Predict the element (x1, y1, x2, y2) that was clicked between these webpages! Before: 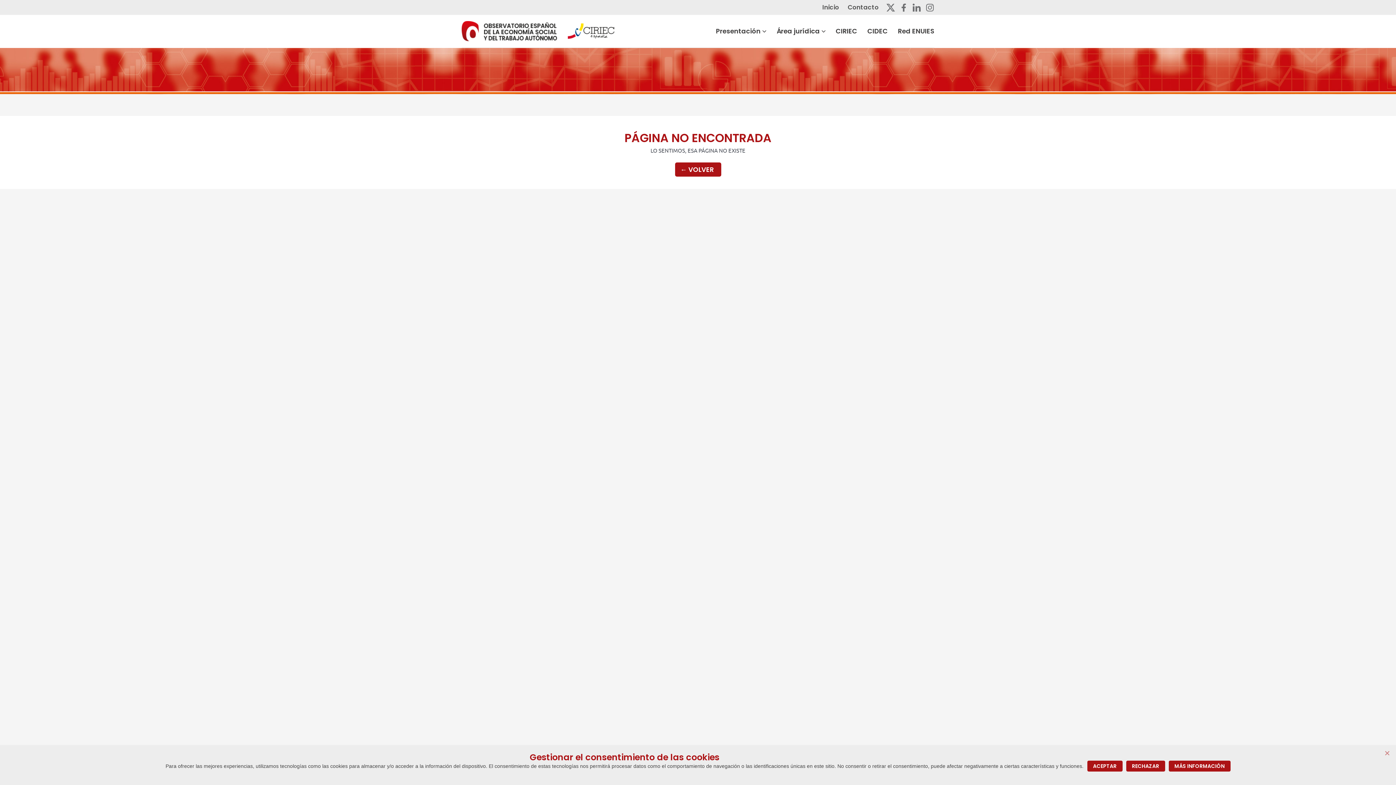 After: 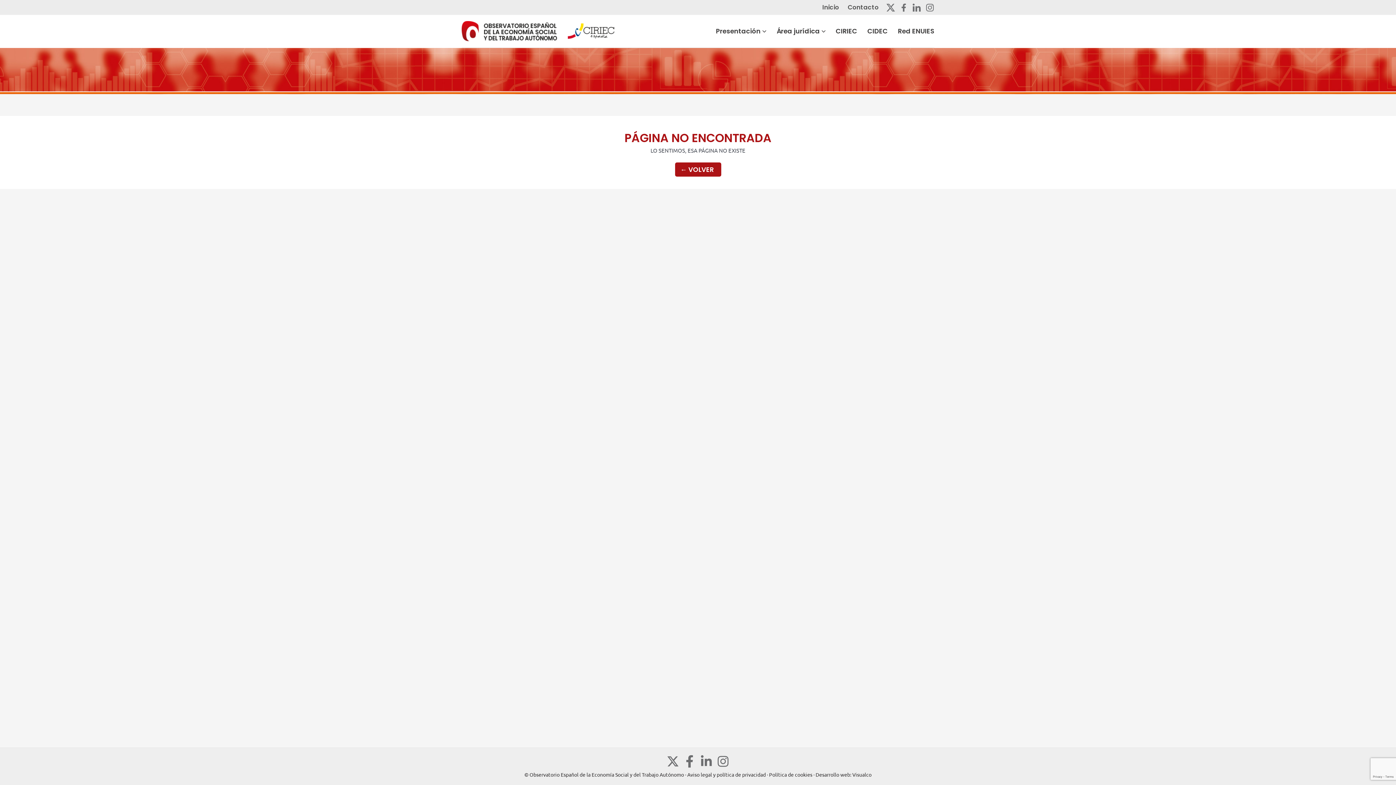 Action: label: ACEPTAR bbox: (1087, 760, 1122, 771)